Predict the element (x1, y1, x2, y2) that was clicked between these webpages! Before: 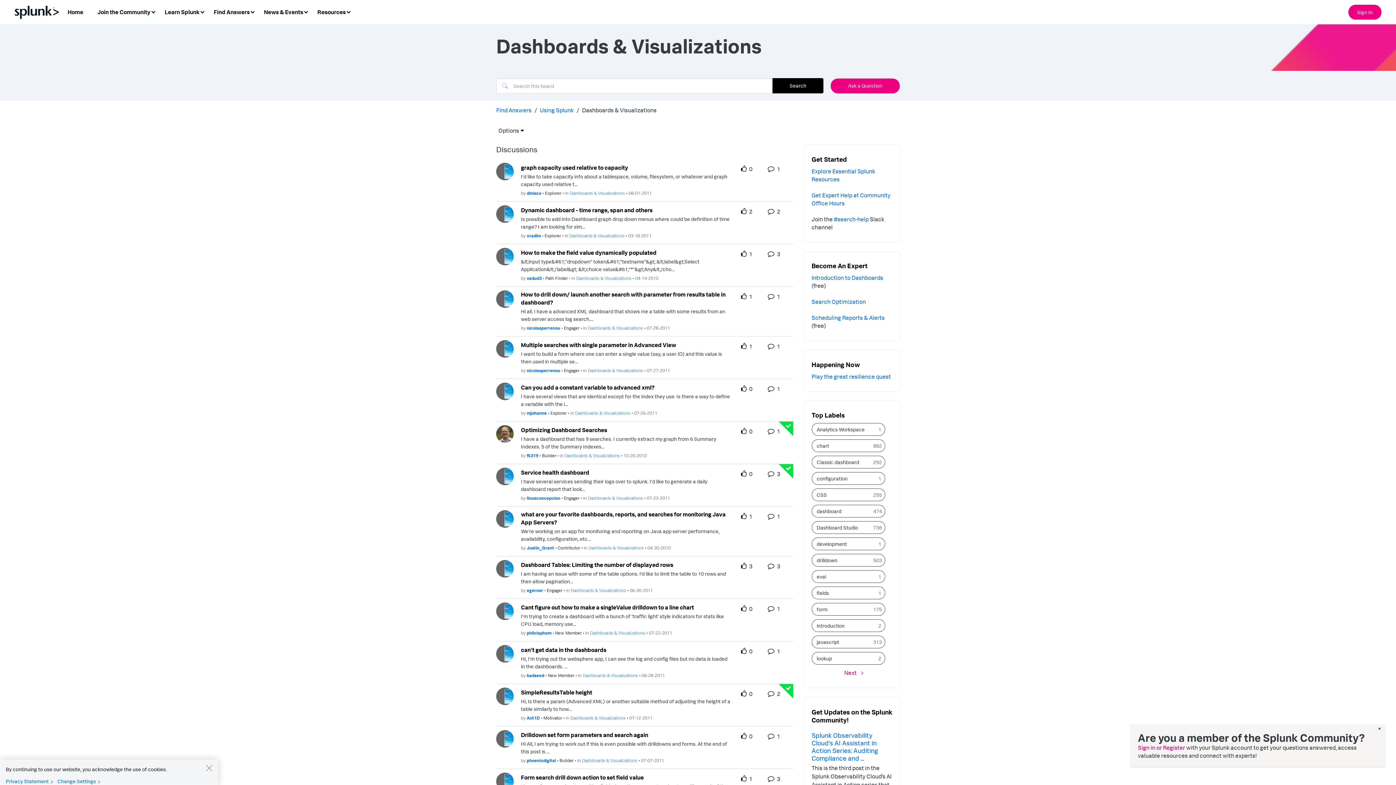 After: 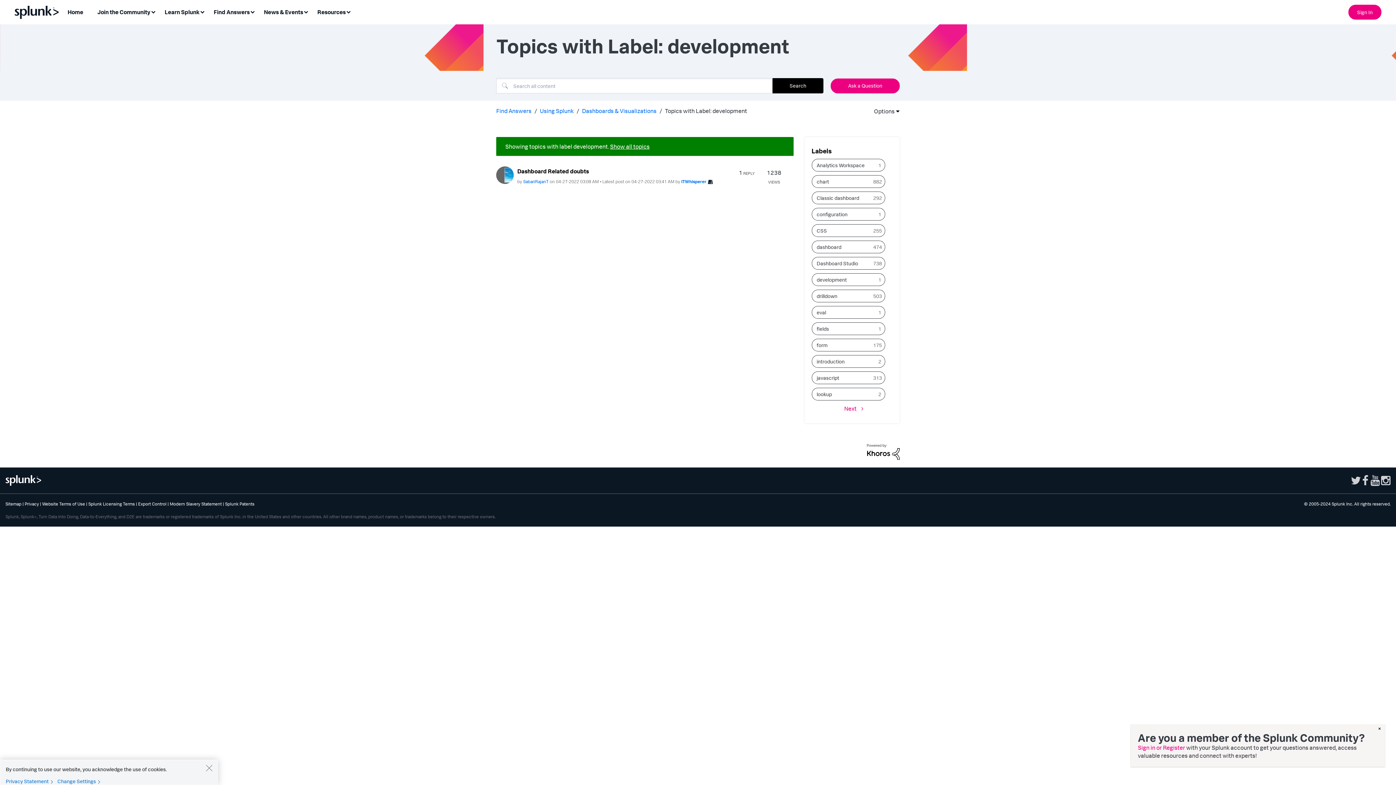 Action: bbox: (811, 537, 870, 550) label: Filter Topics with Label: development